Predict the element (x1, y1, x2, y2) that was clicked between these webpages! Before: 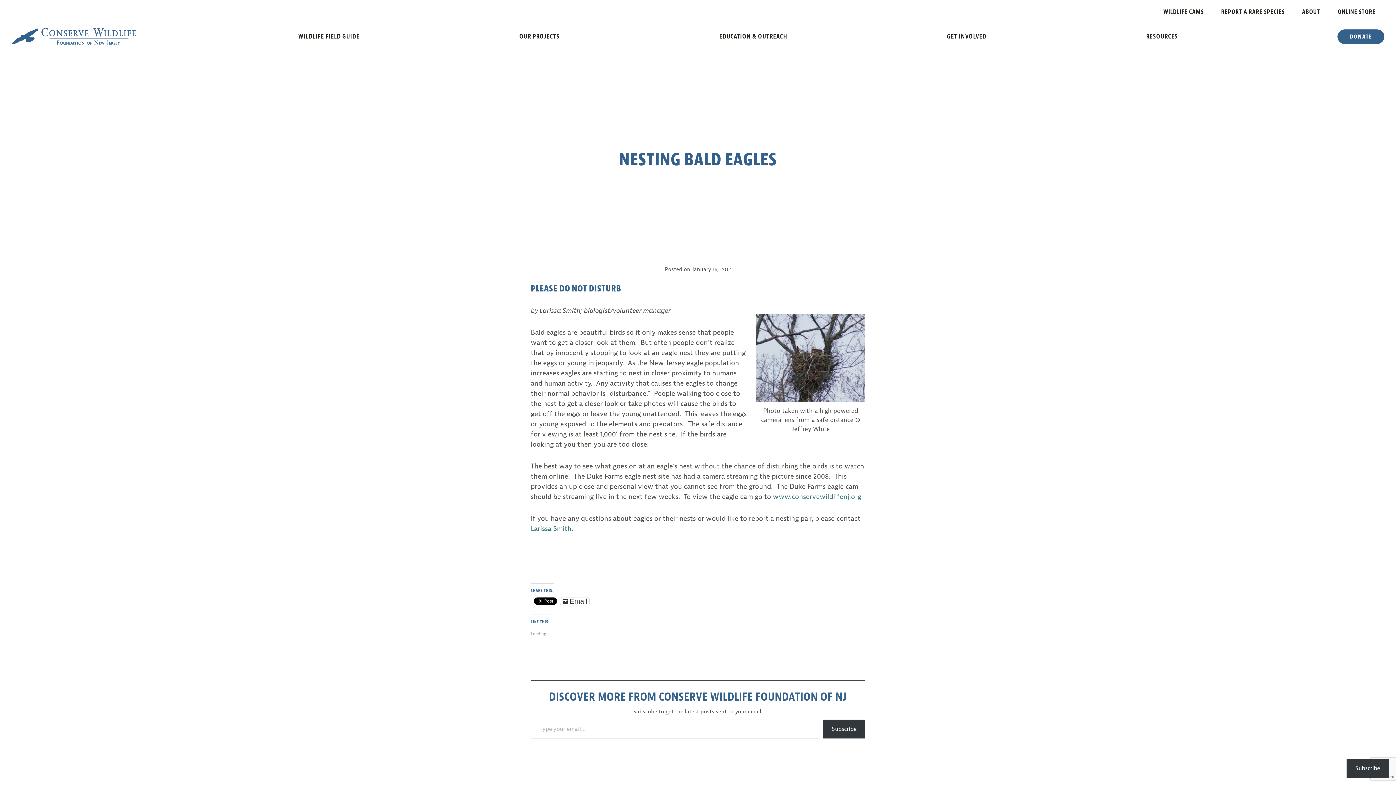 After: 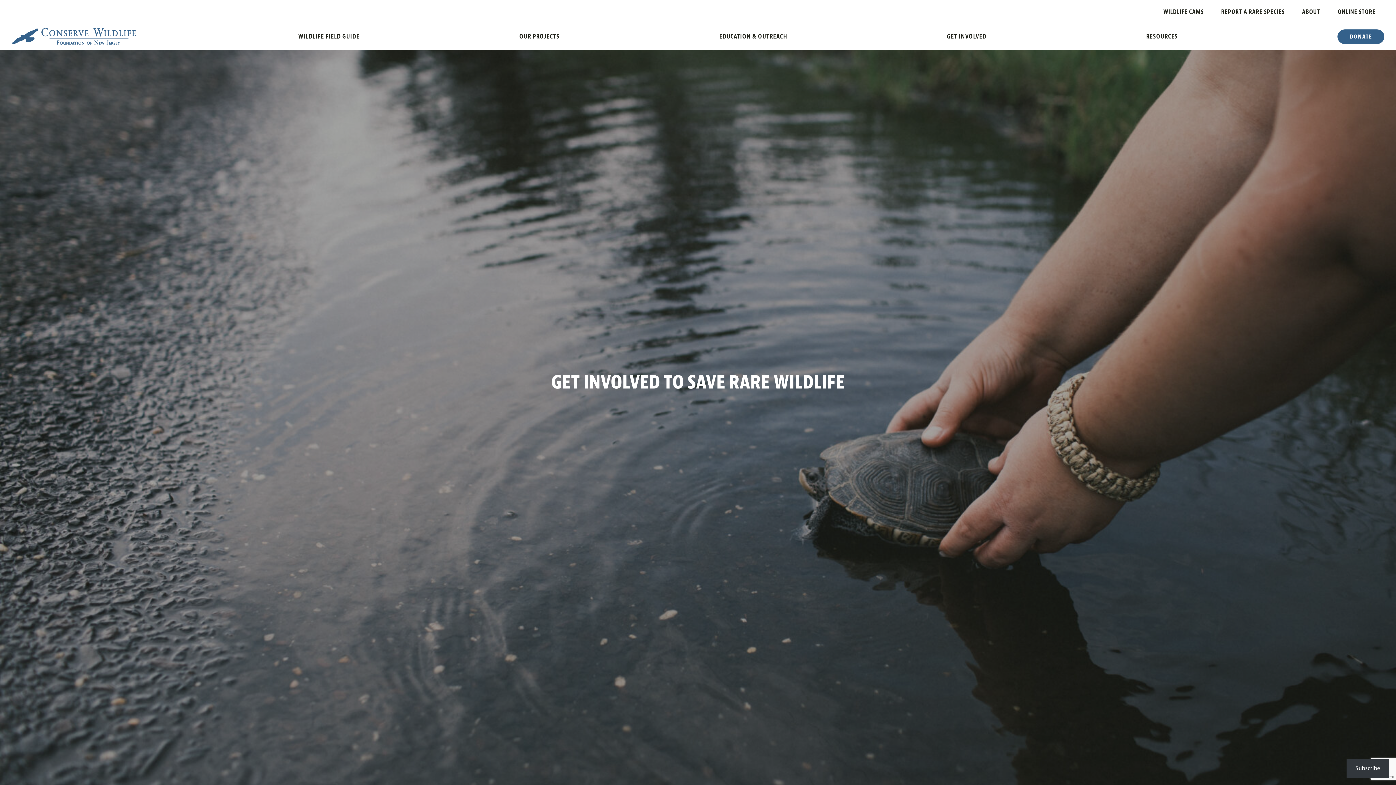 Action: bbox: (947, 32, 986, 40) label: GET INVOLVED